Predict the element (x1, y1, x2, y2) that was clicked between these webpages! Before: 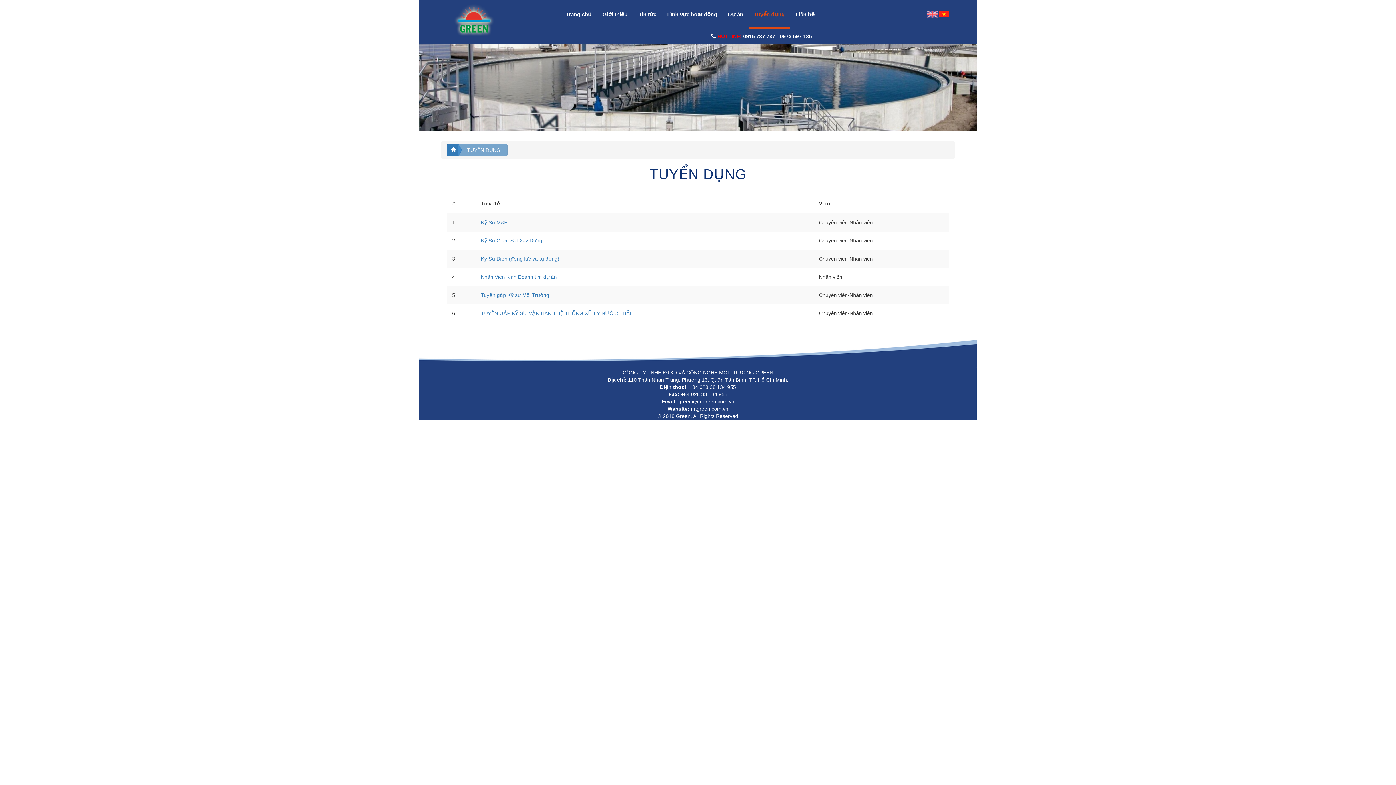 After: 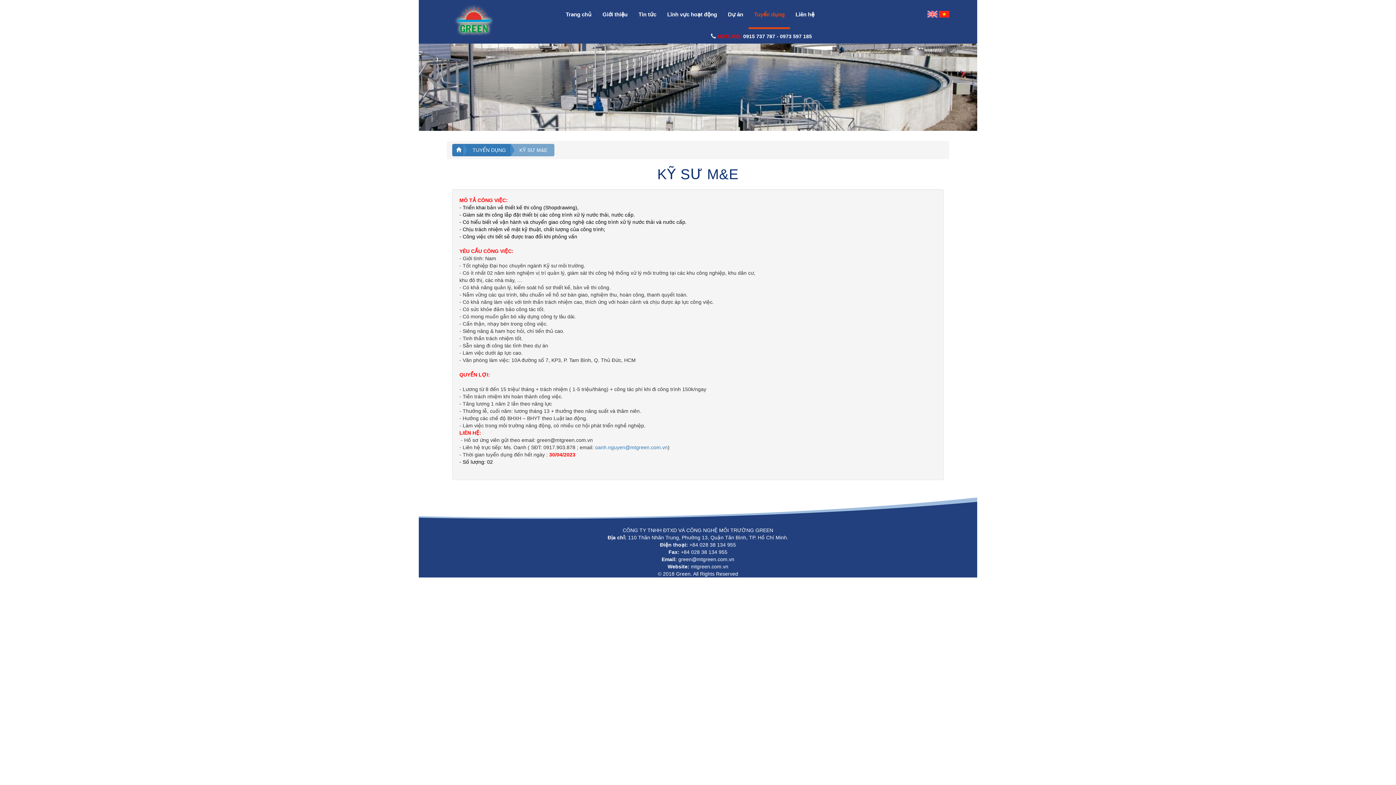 Action: label: Kỹ Sư M&E bbox: (481, 219, 507, 225)